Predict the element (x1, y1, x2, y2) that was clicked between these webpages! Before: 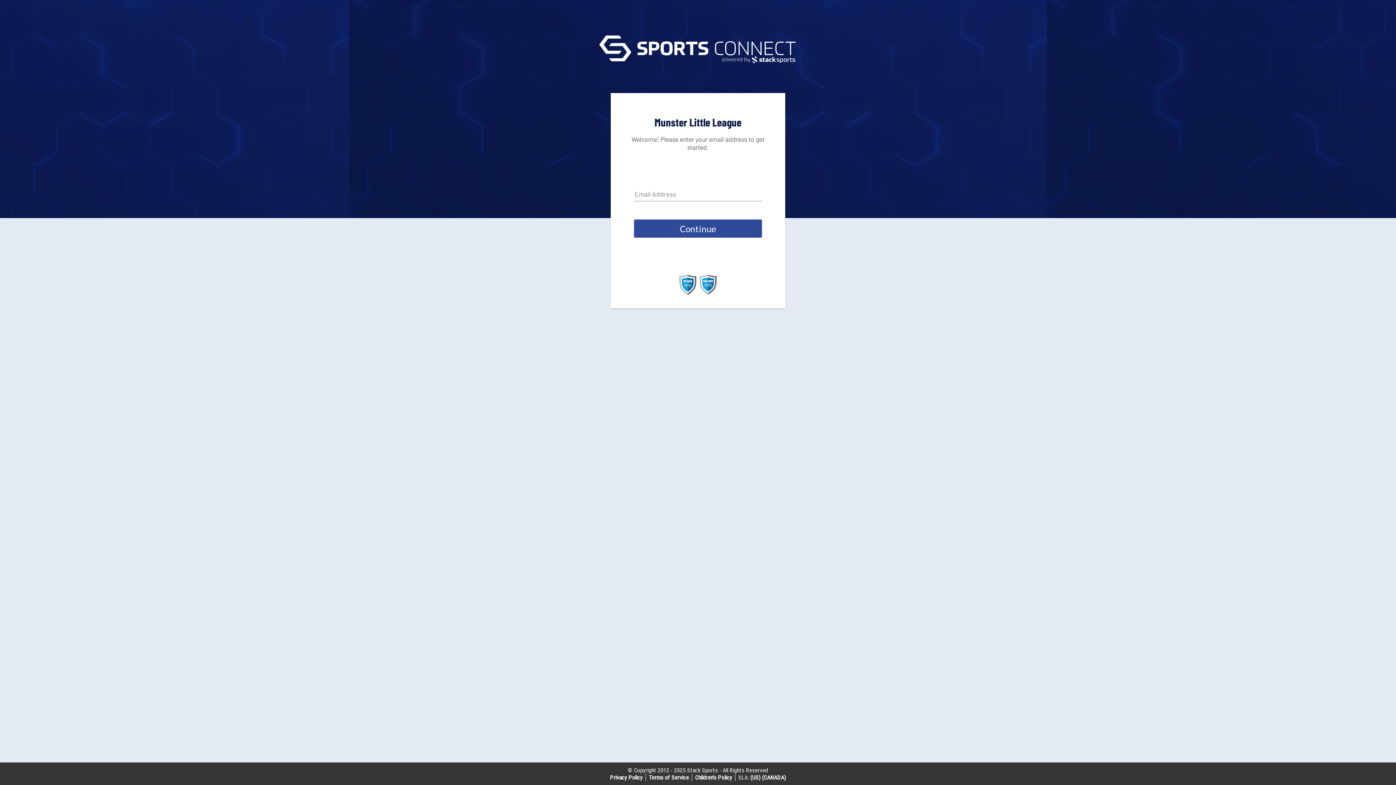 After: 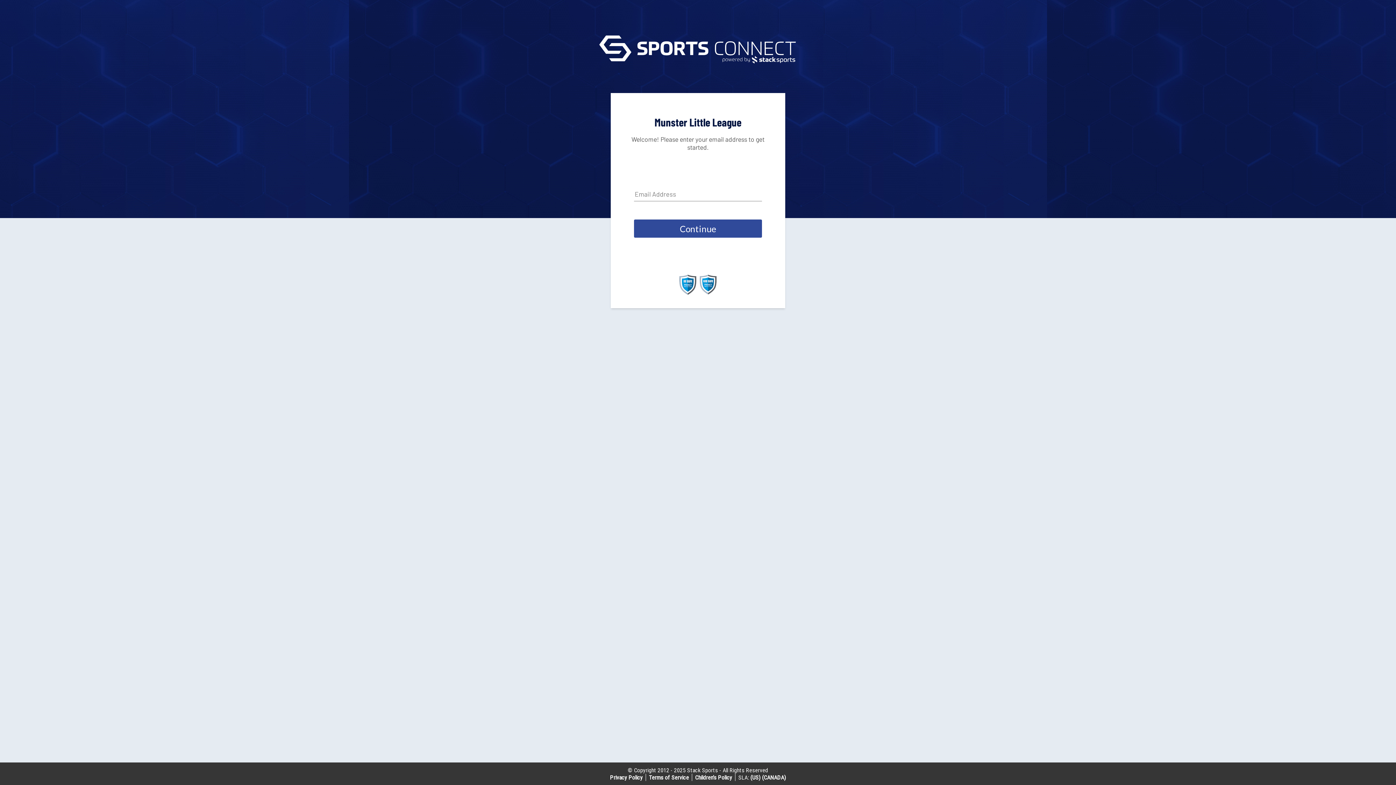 Action: bbox: (699, 289, 717, 296)